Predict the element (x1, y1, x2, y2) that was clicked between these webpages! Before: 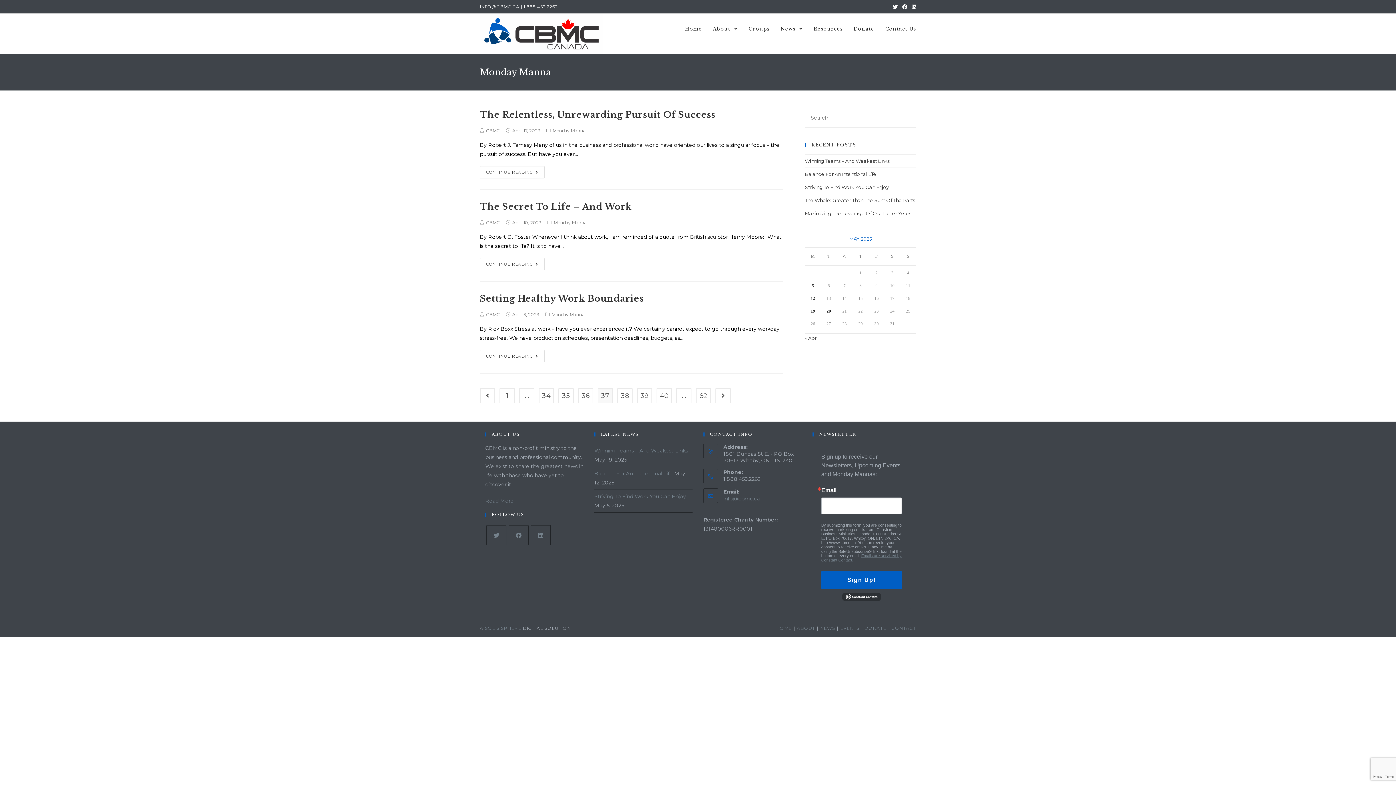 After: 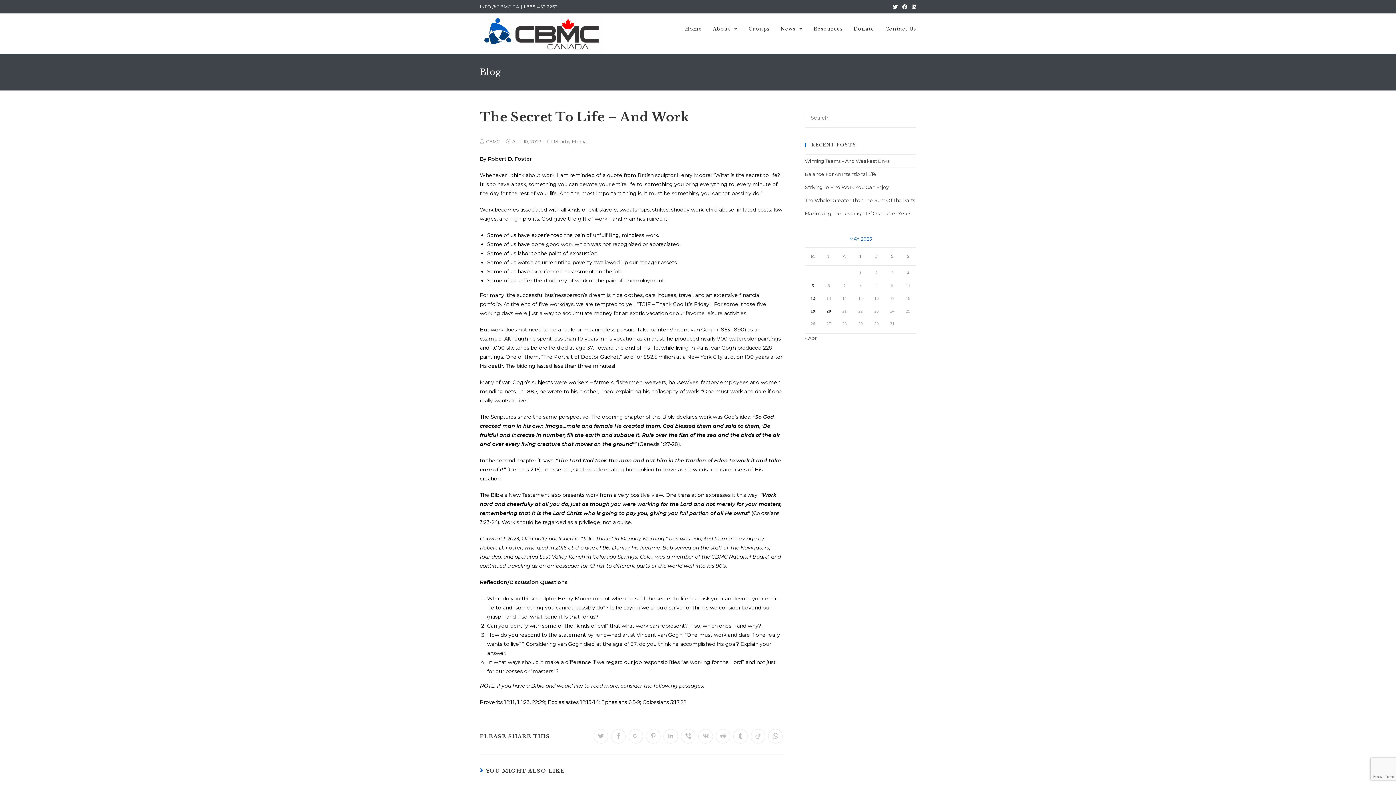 Action: label: The Secret To Life – And Work bbox: (480, 201, 631, 212)